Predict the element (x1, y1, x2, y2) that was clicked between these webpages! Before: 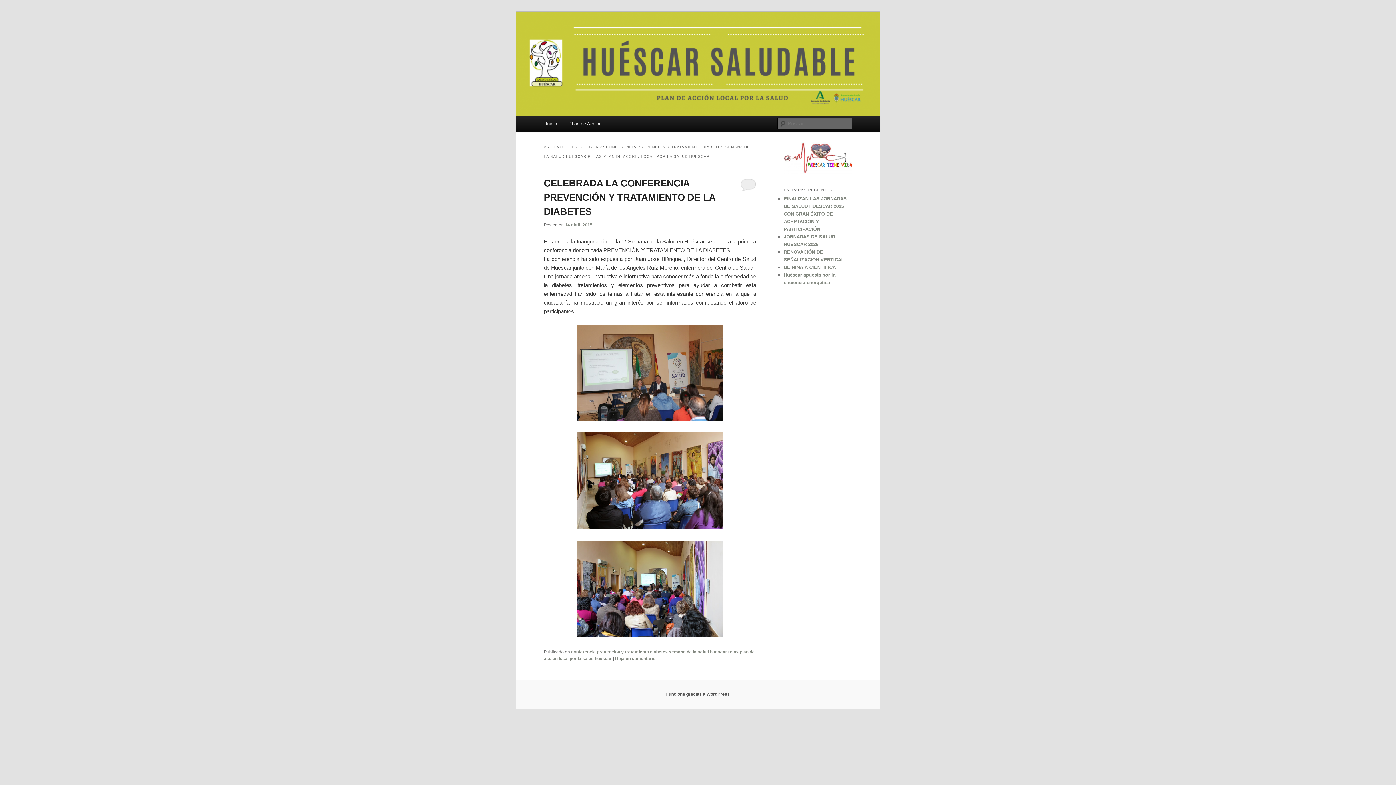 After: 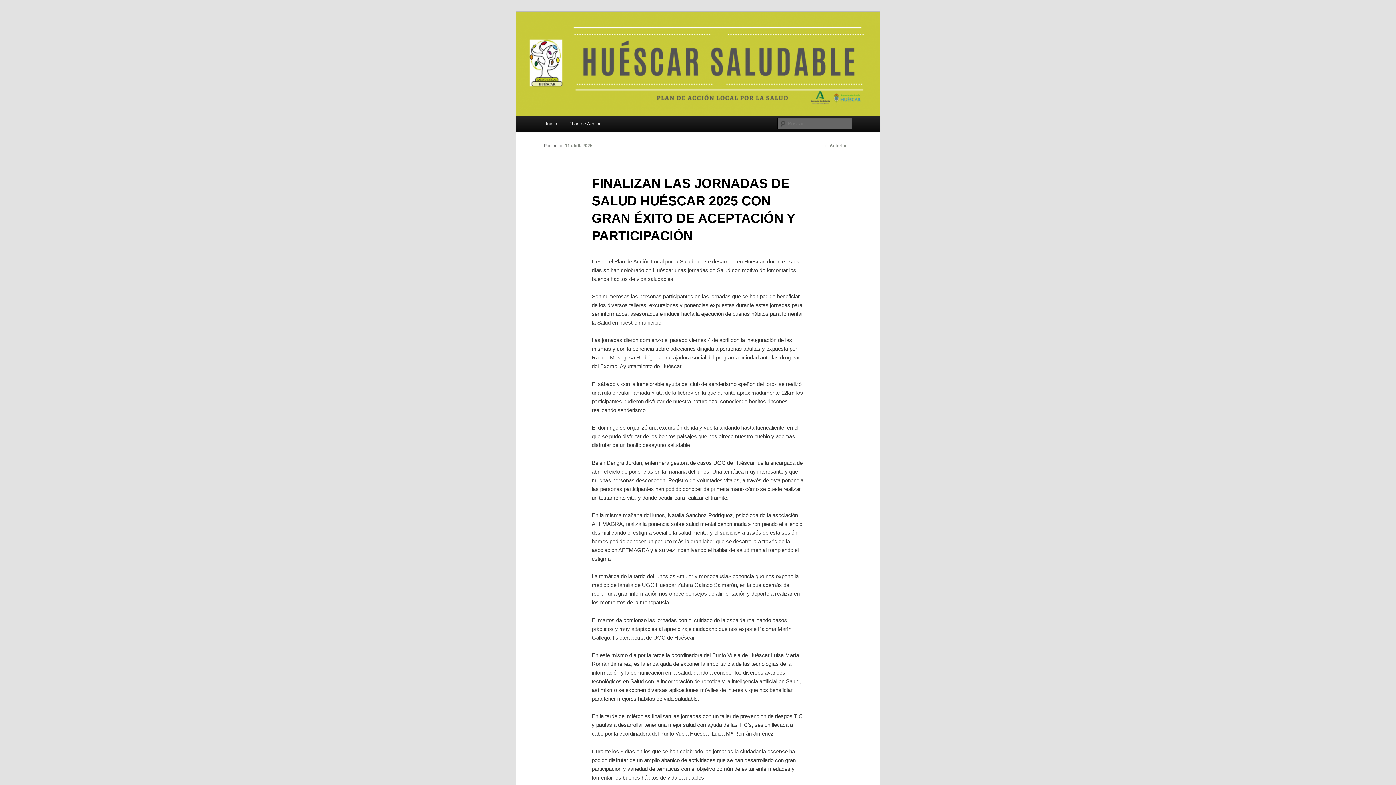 Action: label: FINALIZAN LAS JORNADAS DE SALUD HUÉSCAR 2025 CON GRAN ÉXITO DE ACEPTACIÓN Y PARTICIPACIÓN bbox: (784, 196, 846, 232)